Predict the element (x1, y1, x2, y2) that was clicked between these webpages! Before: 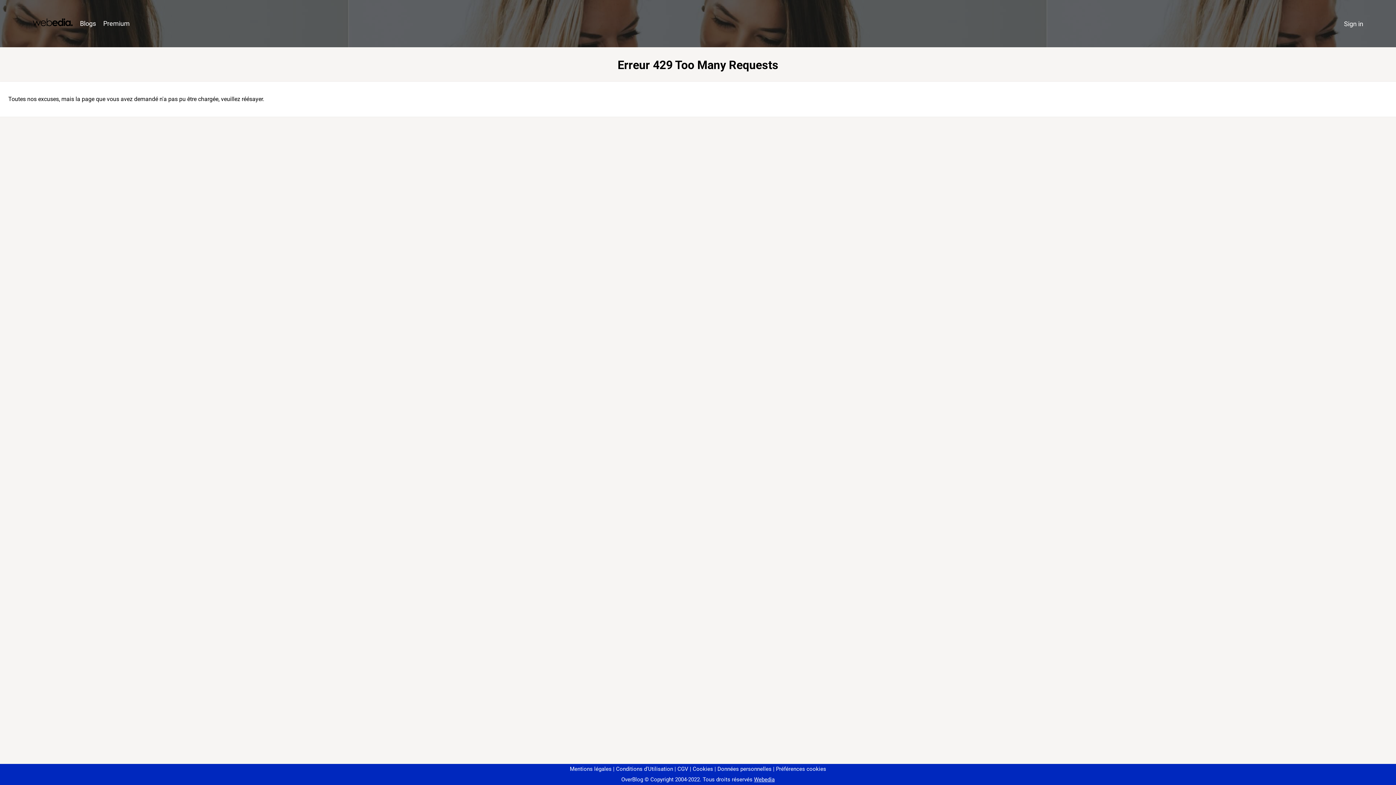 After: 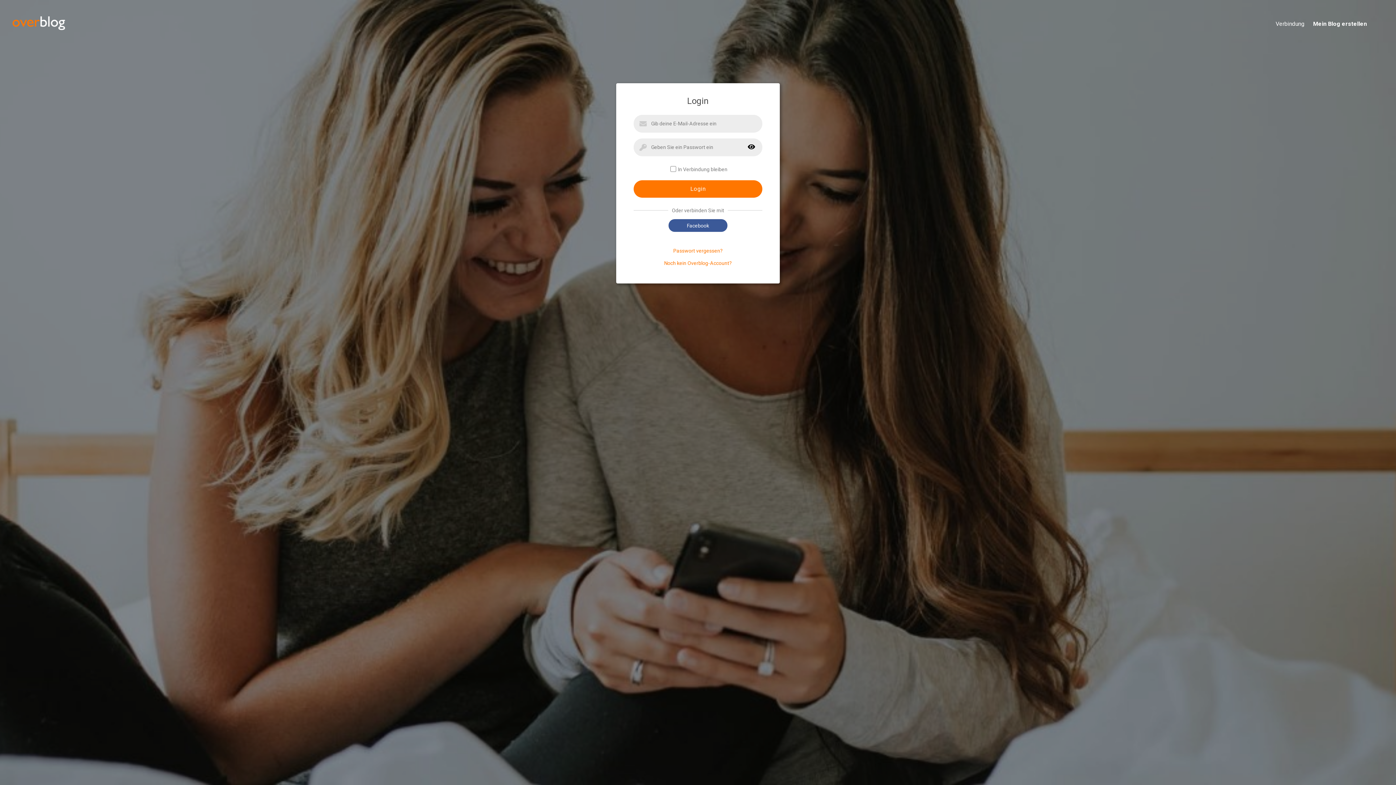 Action: label: Sign in bbox: (1340, 16, 1367, 31)